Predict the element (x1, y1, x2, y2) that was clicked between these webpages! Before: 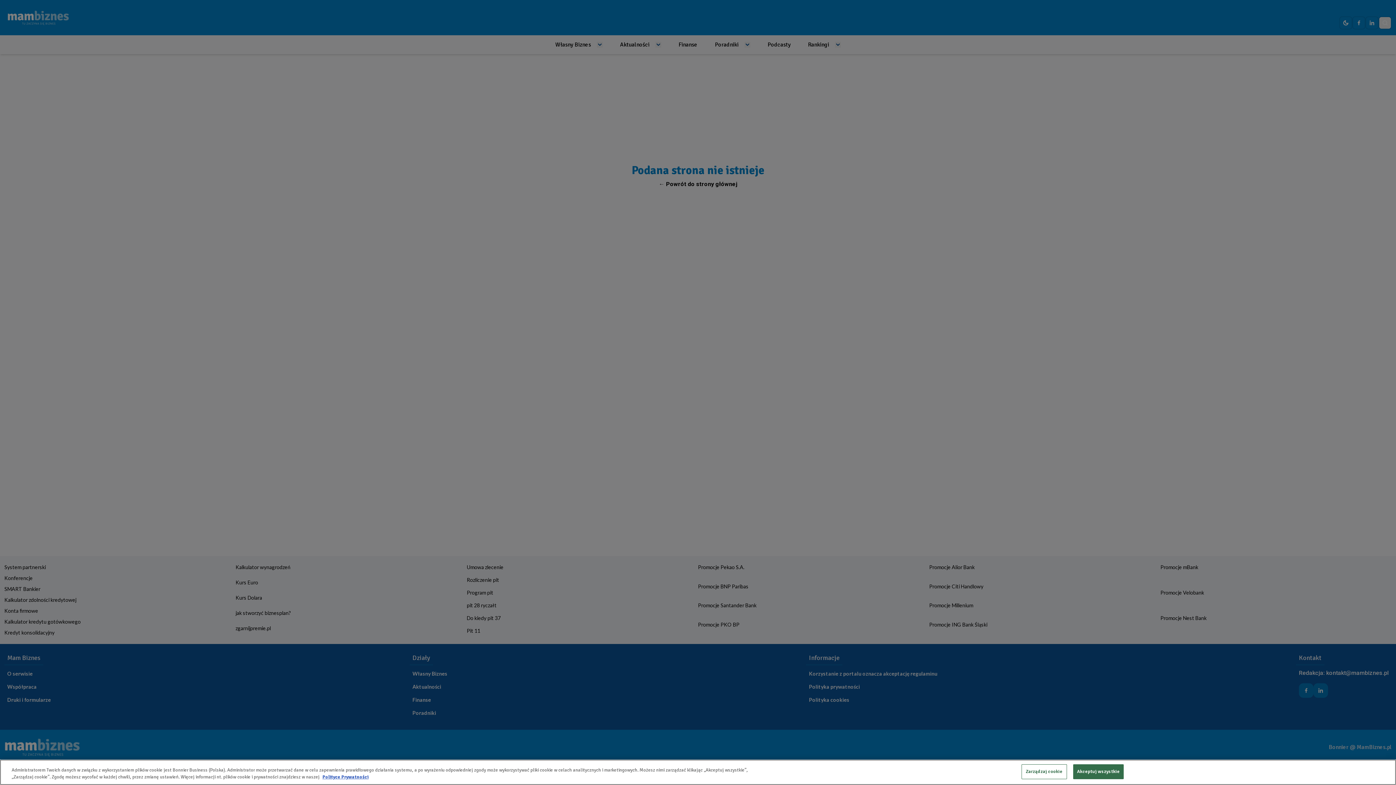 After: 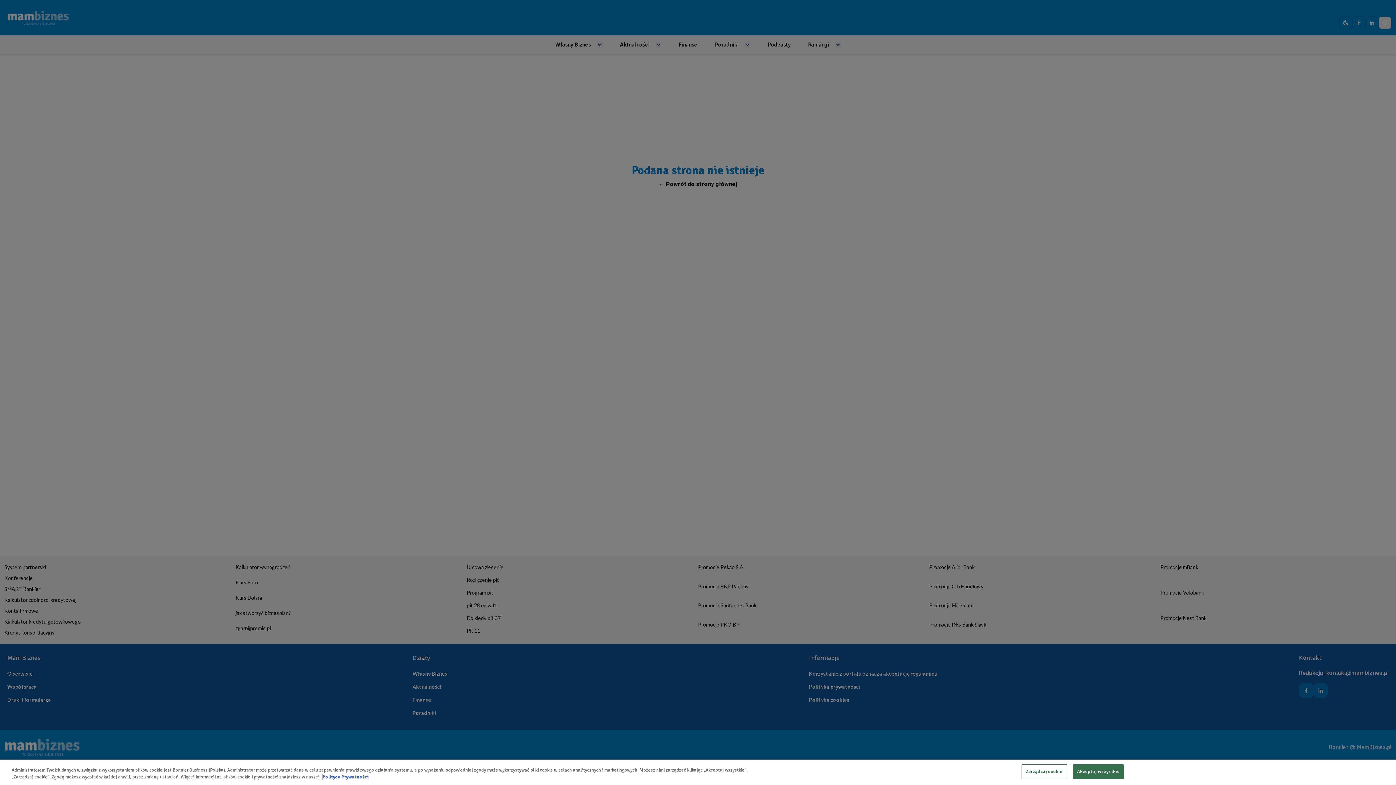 Action: label: Polityka Prywatnośći, otwiera się w nowym oknie bbox: (322, 774, 368, 780)